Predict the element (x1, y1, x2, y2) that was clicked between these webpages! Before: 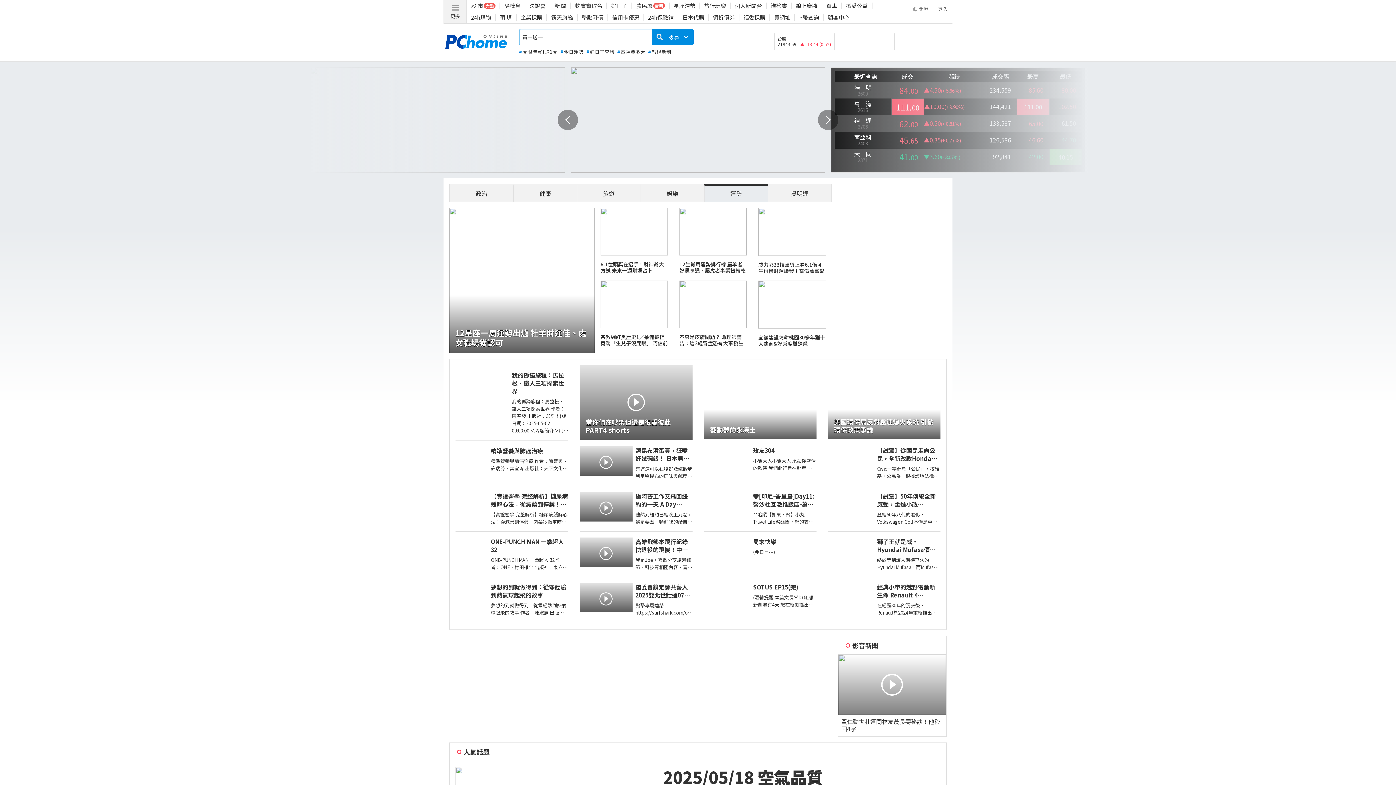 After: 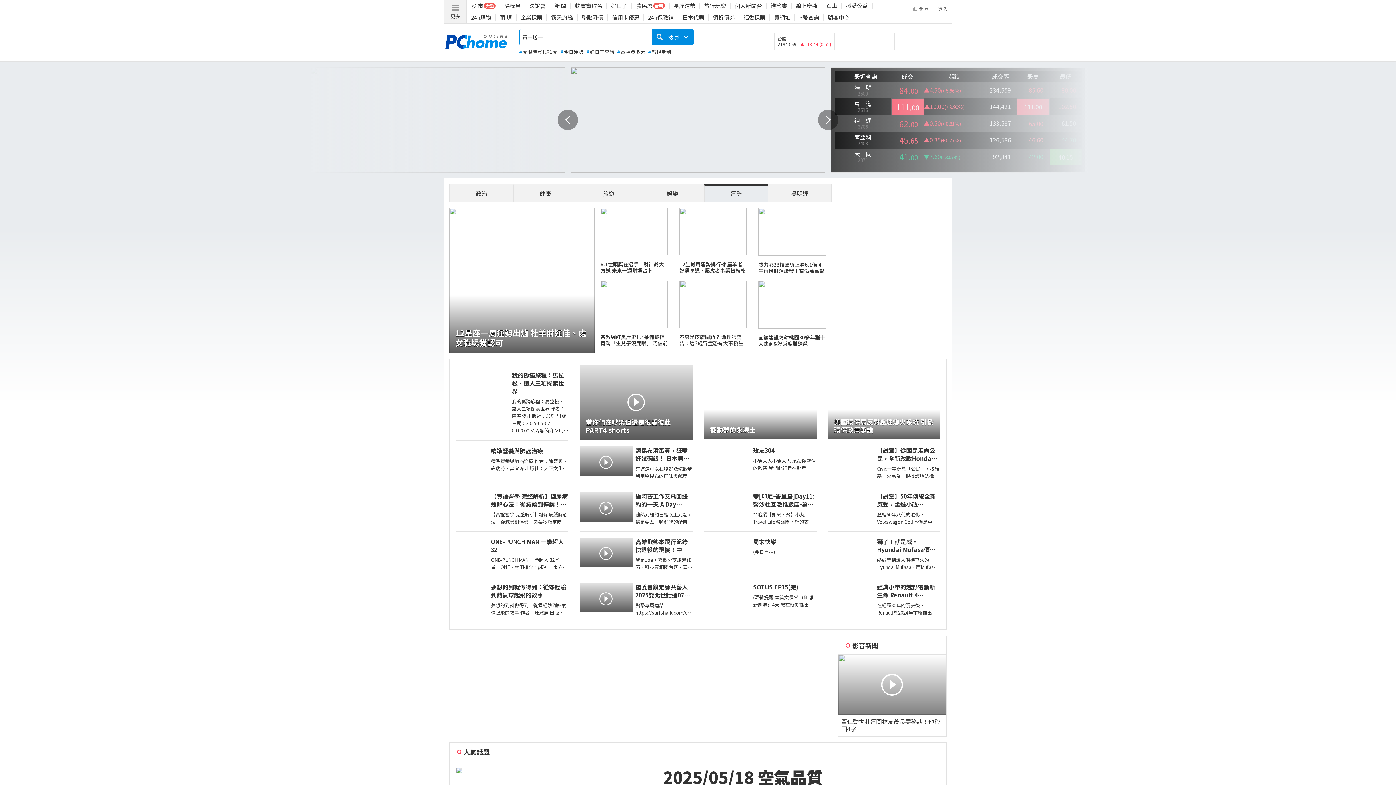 Action: bbox: (570, 67, 825, 172)